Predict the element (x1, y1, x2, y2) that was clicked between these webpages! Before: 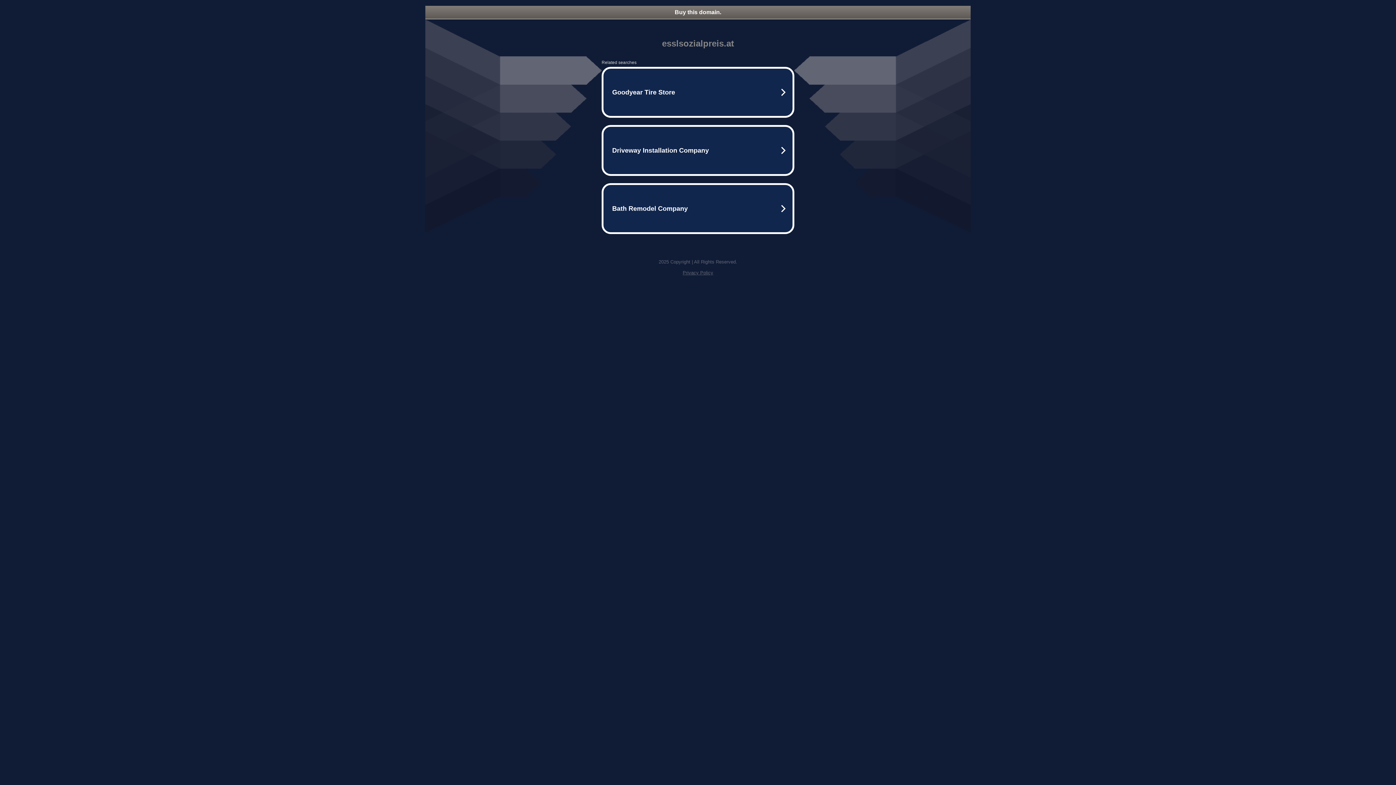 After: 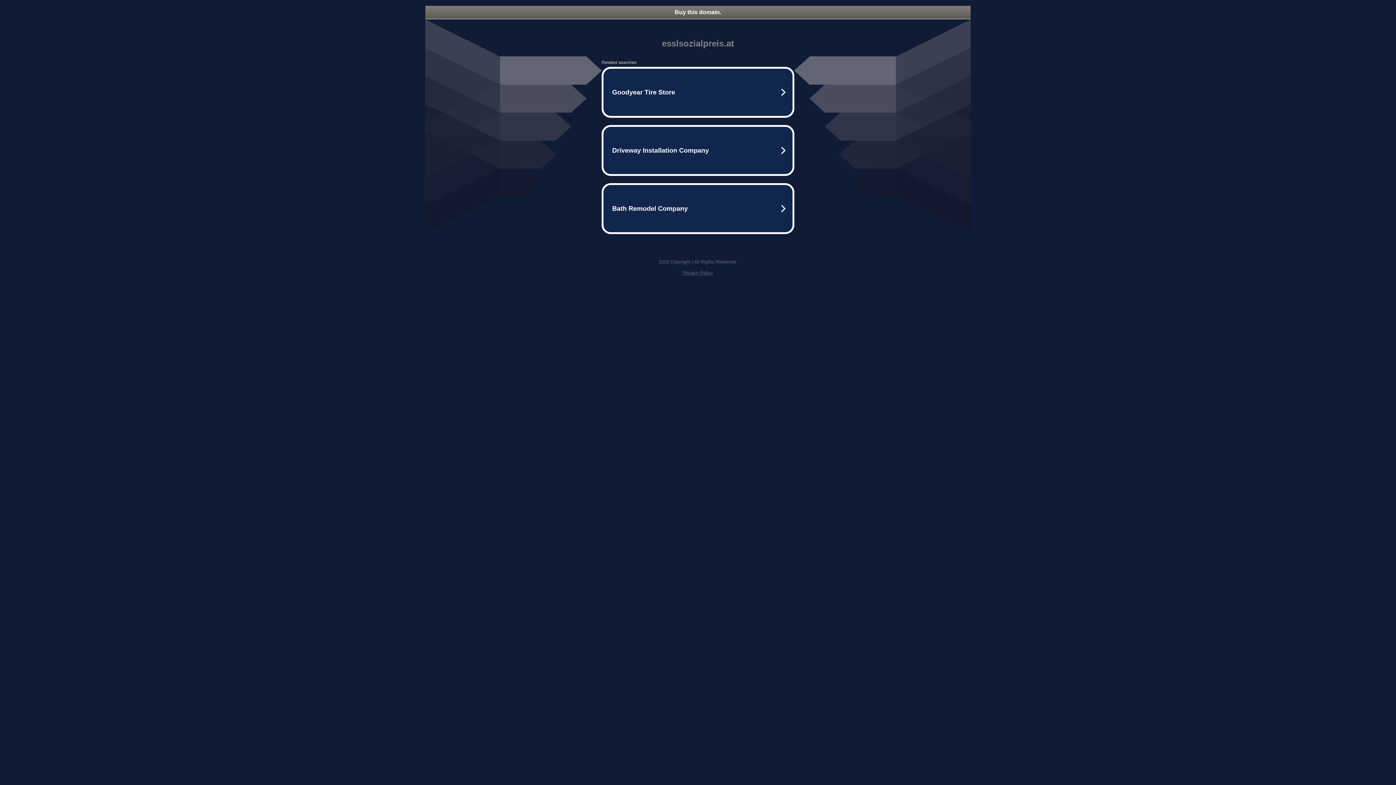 Action: bbox: (425, 5, 970, 18) label: Buy this domain.